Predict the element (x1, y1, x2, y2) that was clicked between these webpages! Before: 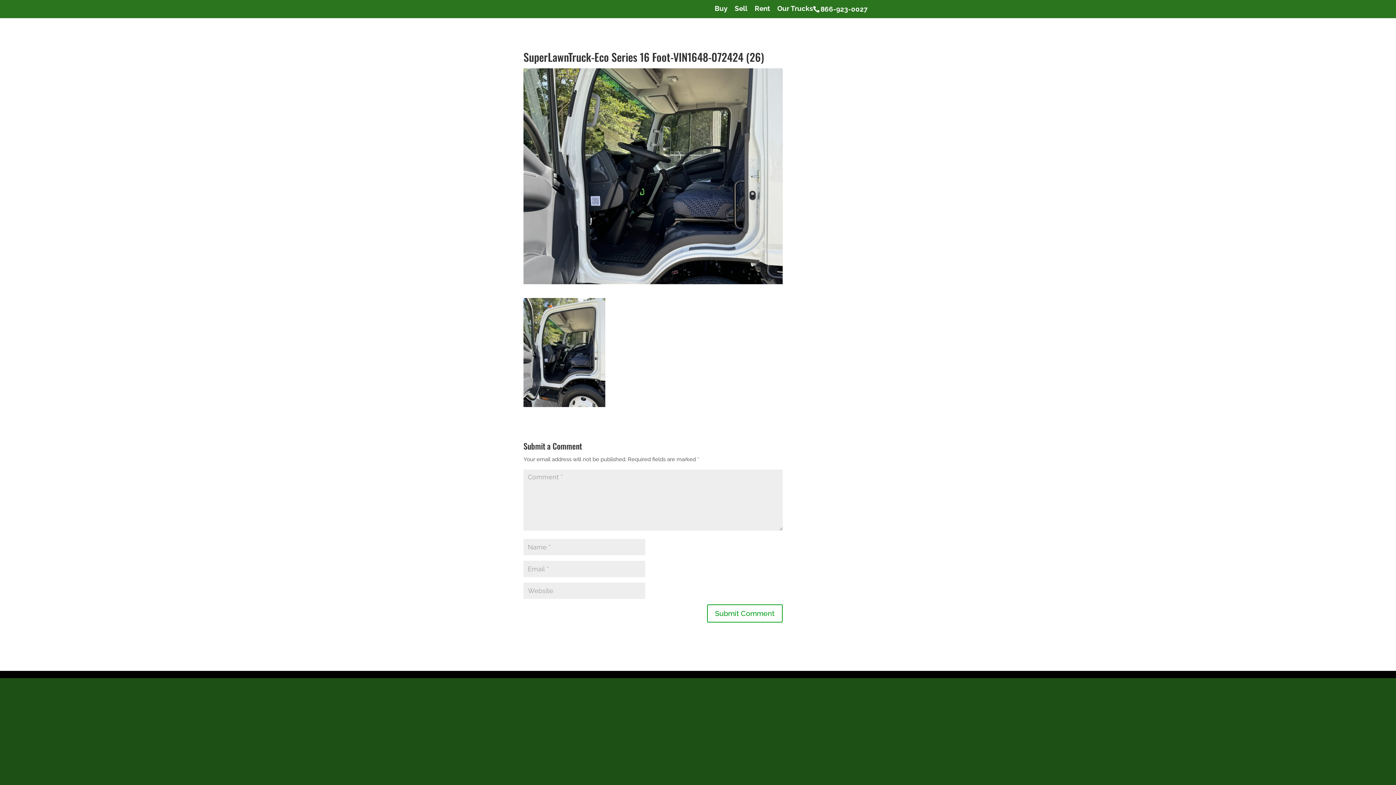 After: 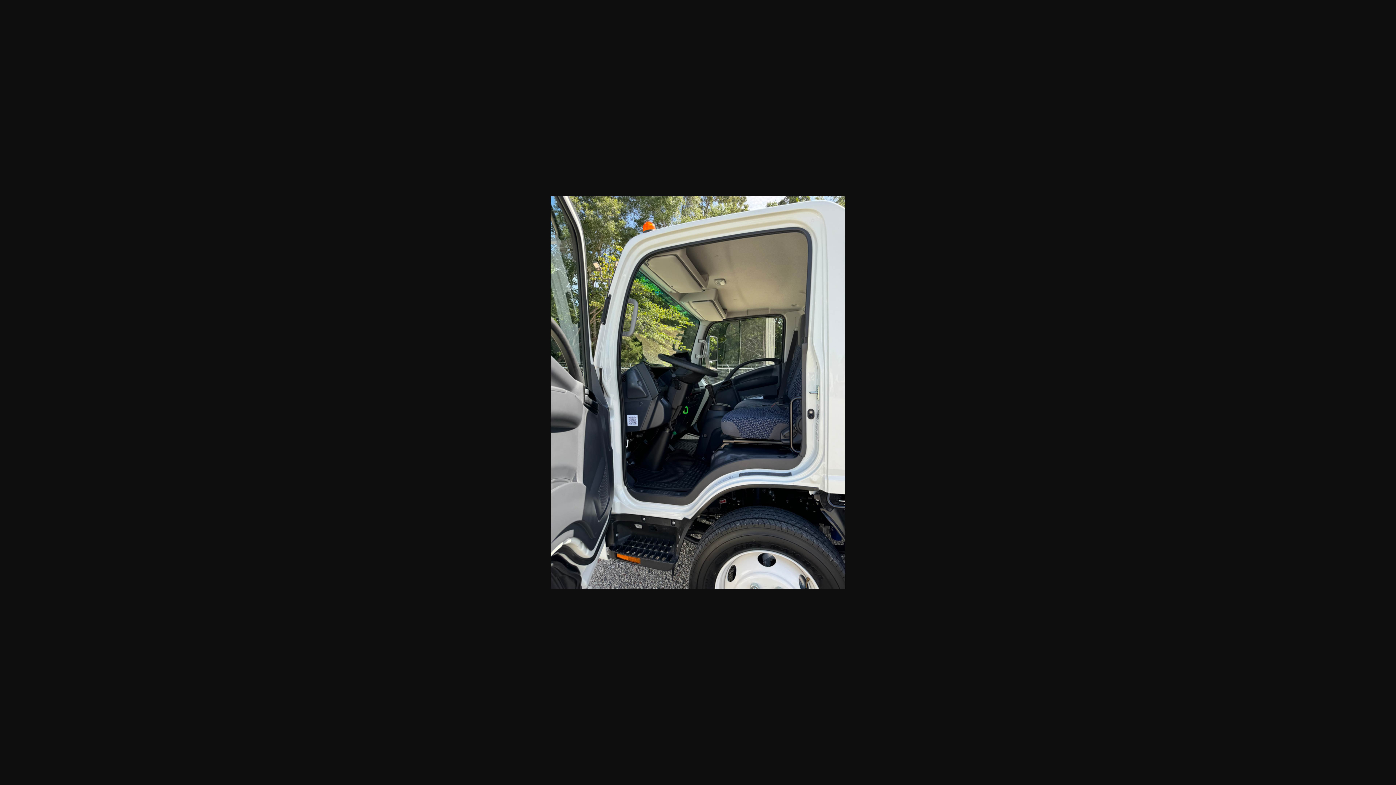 Action: bbox: (523, 399, 605, 405)